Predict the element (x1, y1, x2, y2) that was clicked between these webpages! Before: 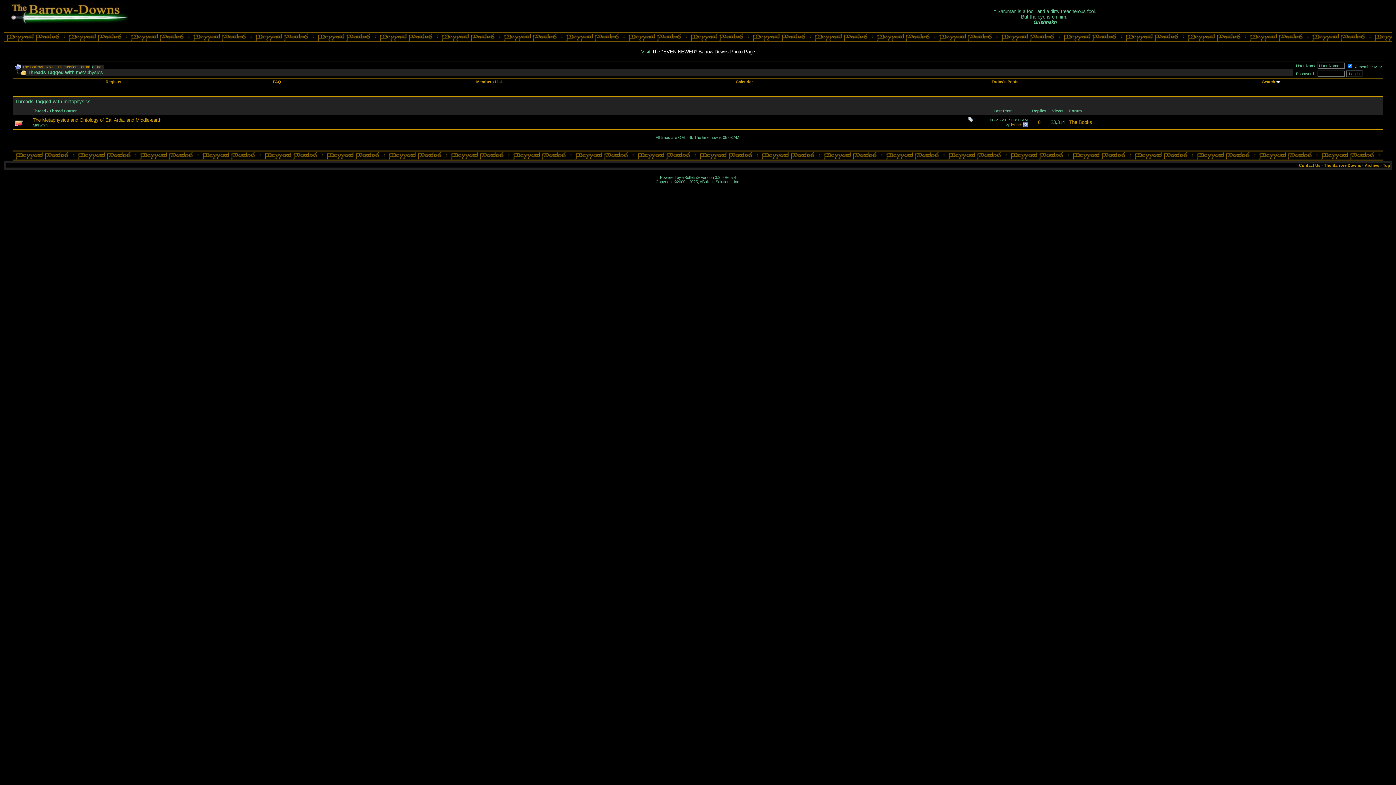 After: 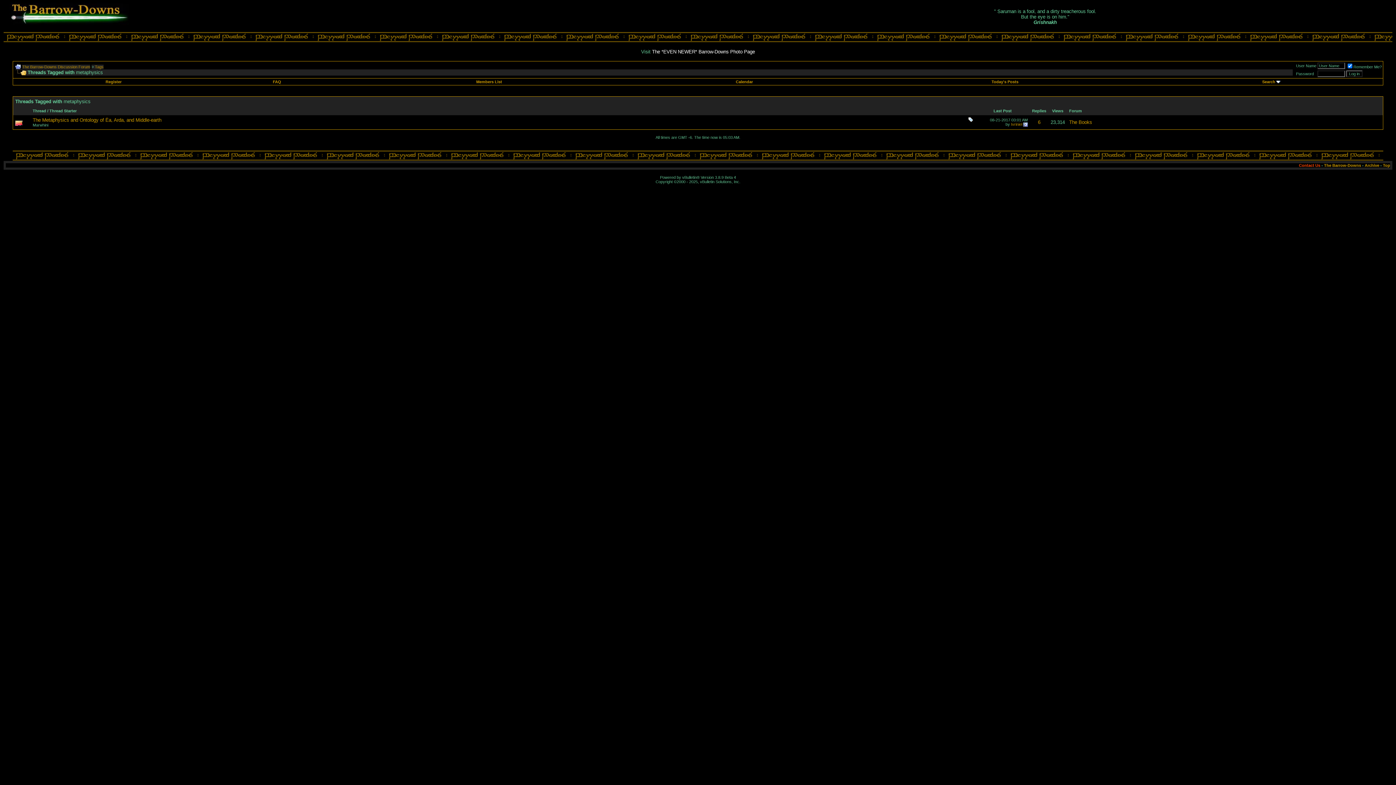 Action: bbox: (1299, 163, 1320, 167) label: Contact Us